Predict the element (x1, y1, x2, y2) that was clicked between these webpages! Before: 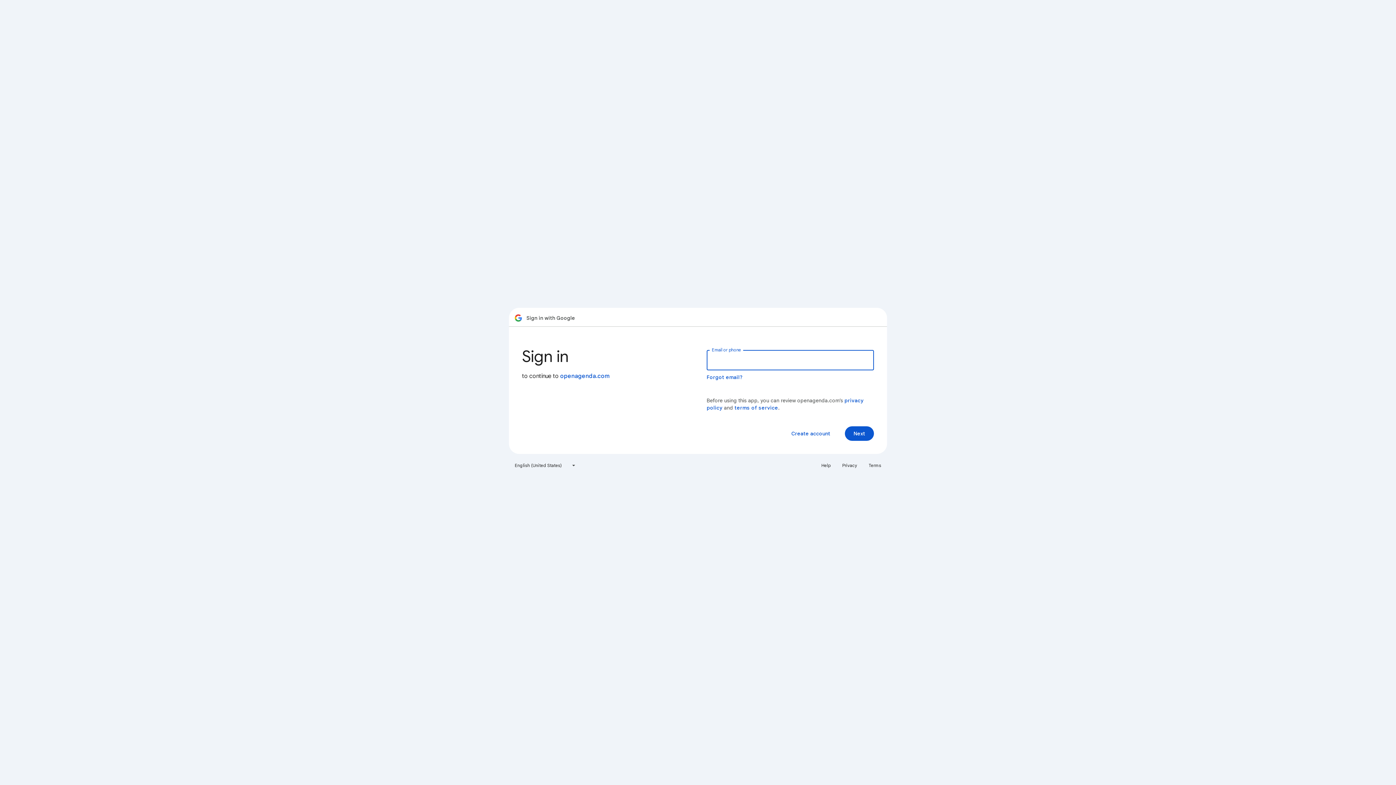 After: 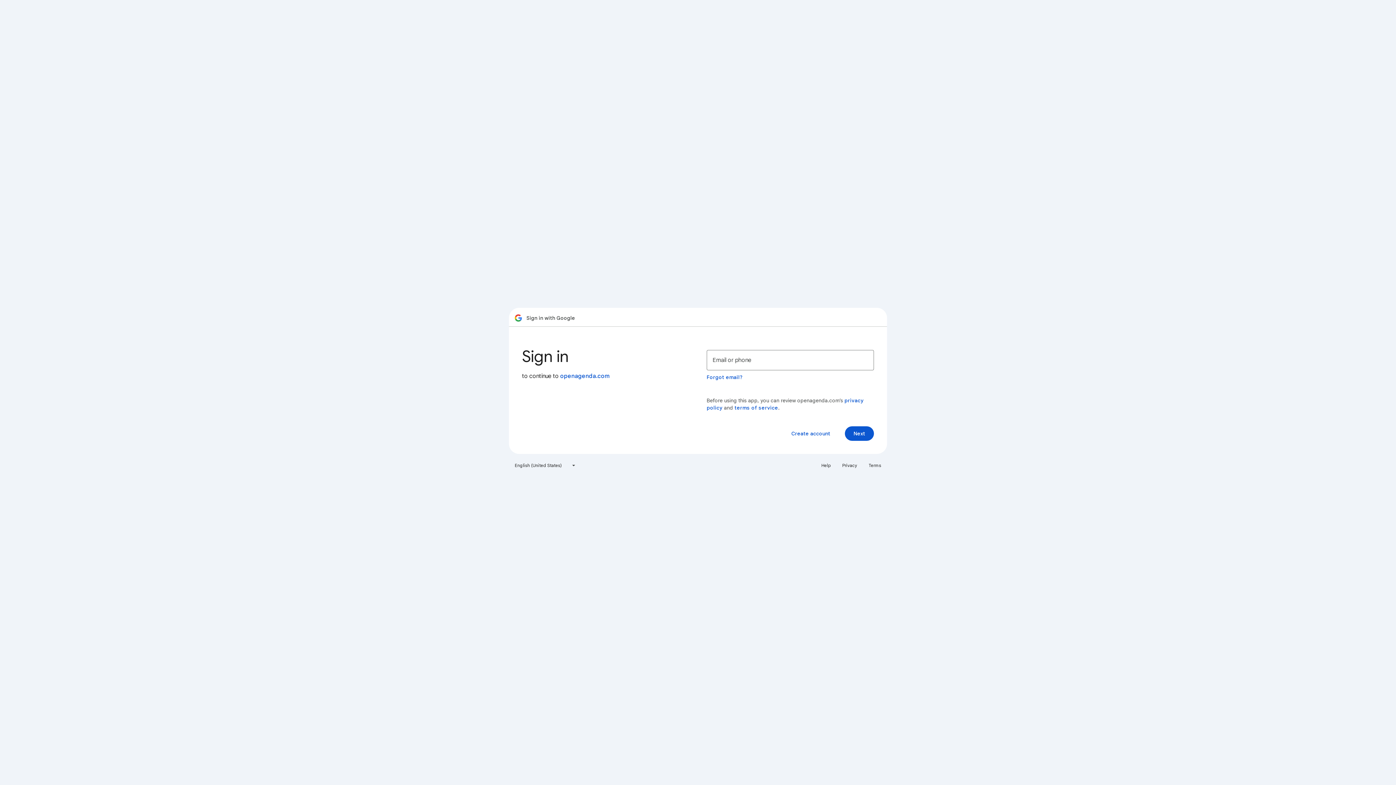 Action: label: Terms bbox: (864, 460, 885, 471)